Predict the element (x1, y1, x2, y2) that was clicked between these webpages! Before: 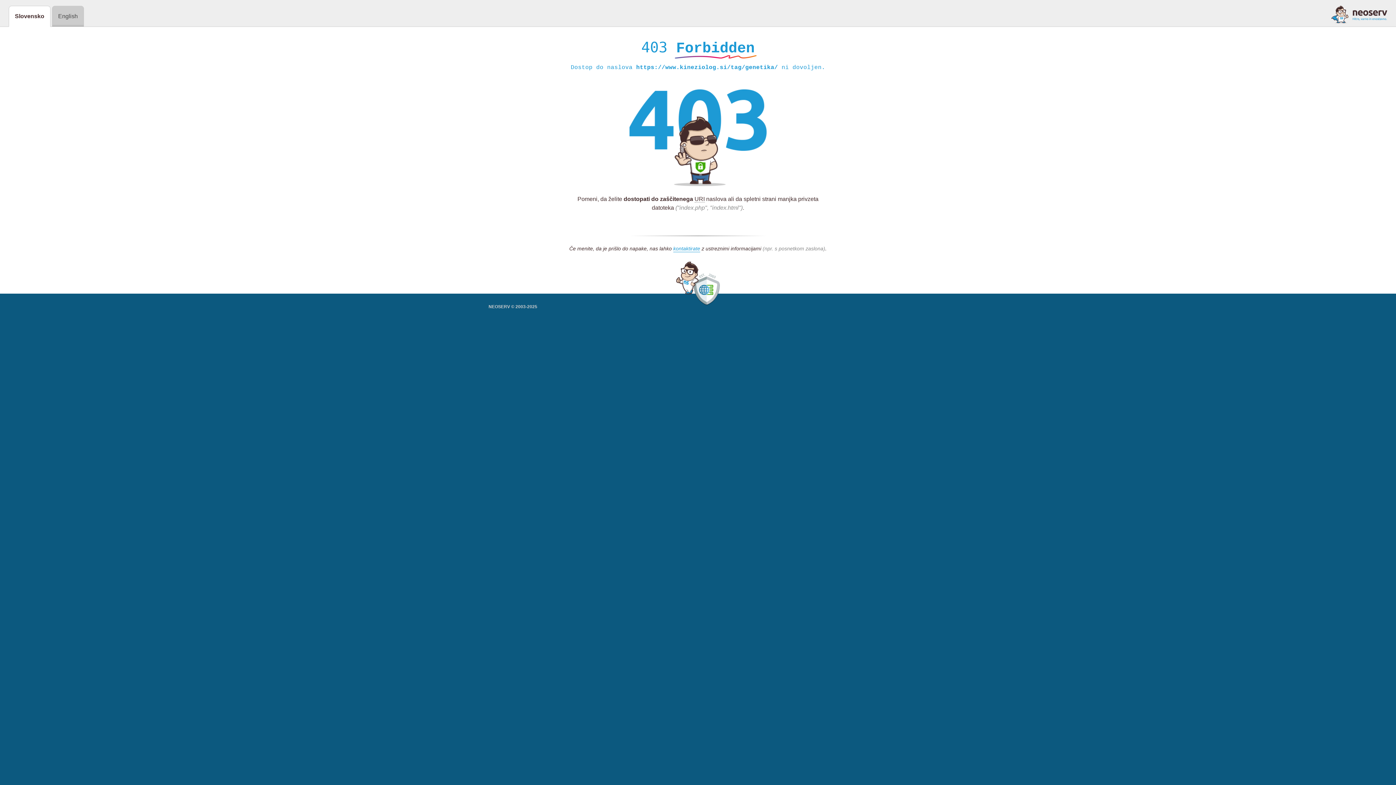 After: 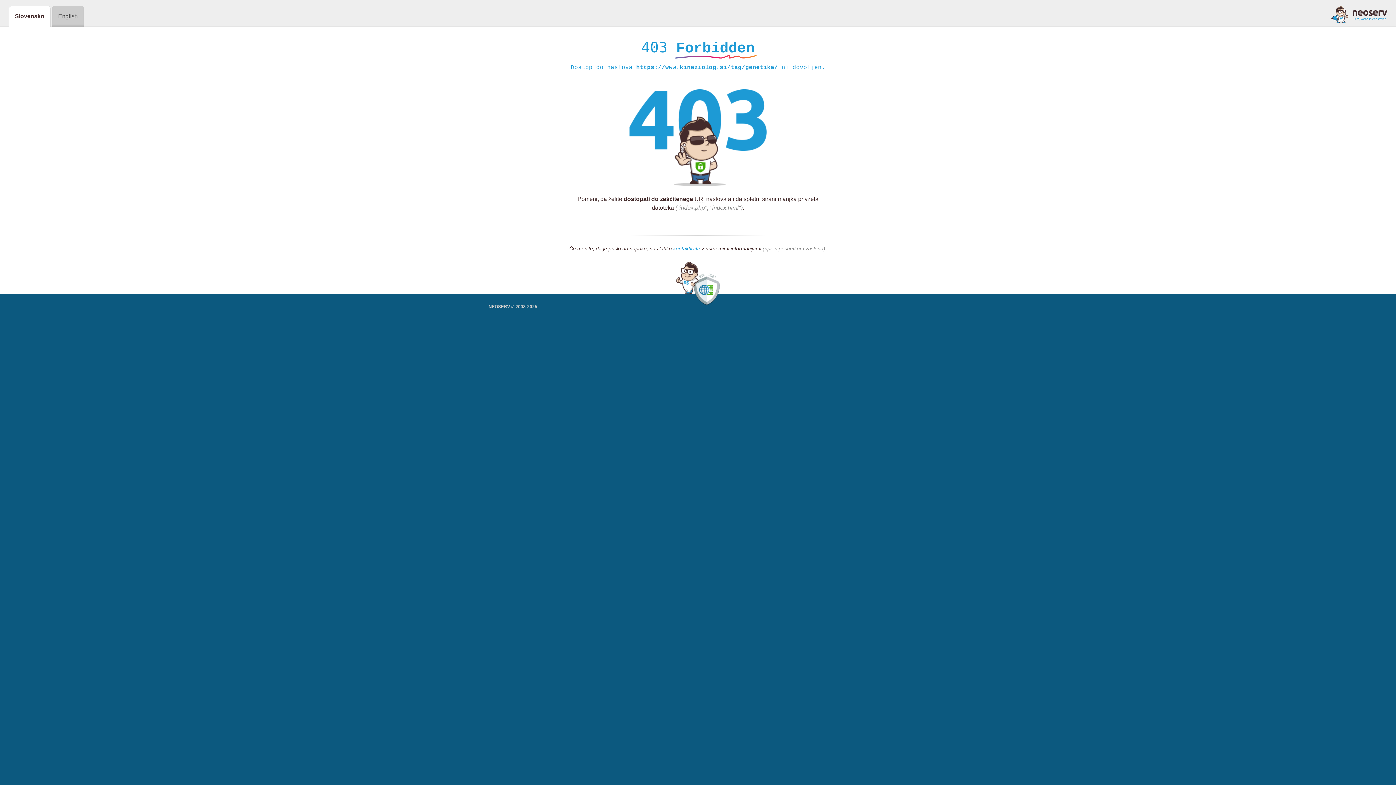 Action: bbox: (1331, 5, 1387, 23)